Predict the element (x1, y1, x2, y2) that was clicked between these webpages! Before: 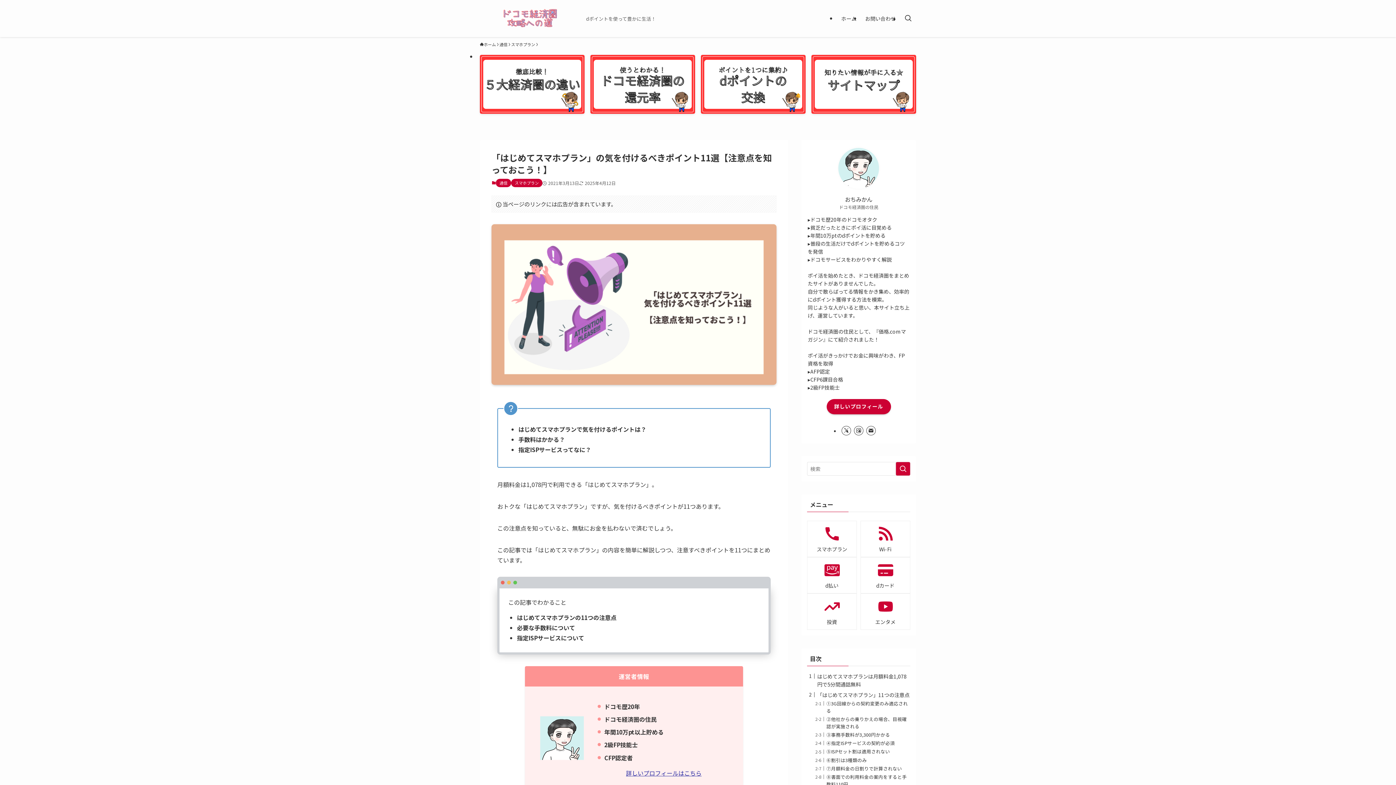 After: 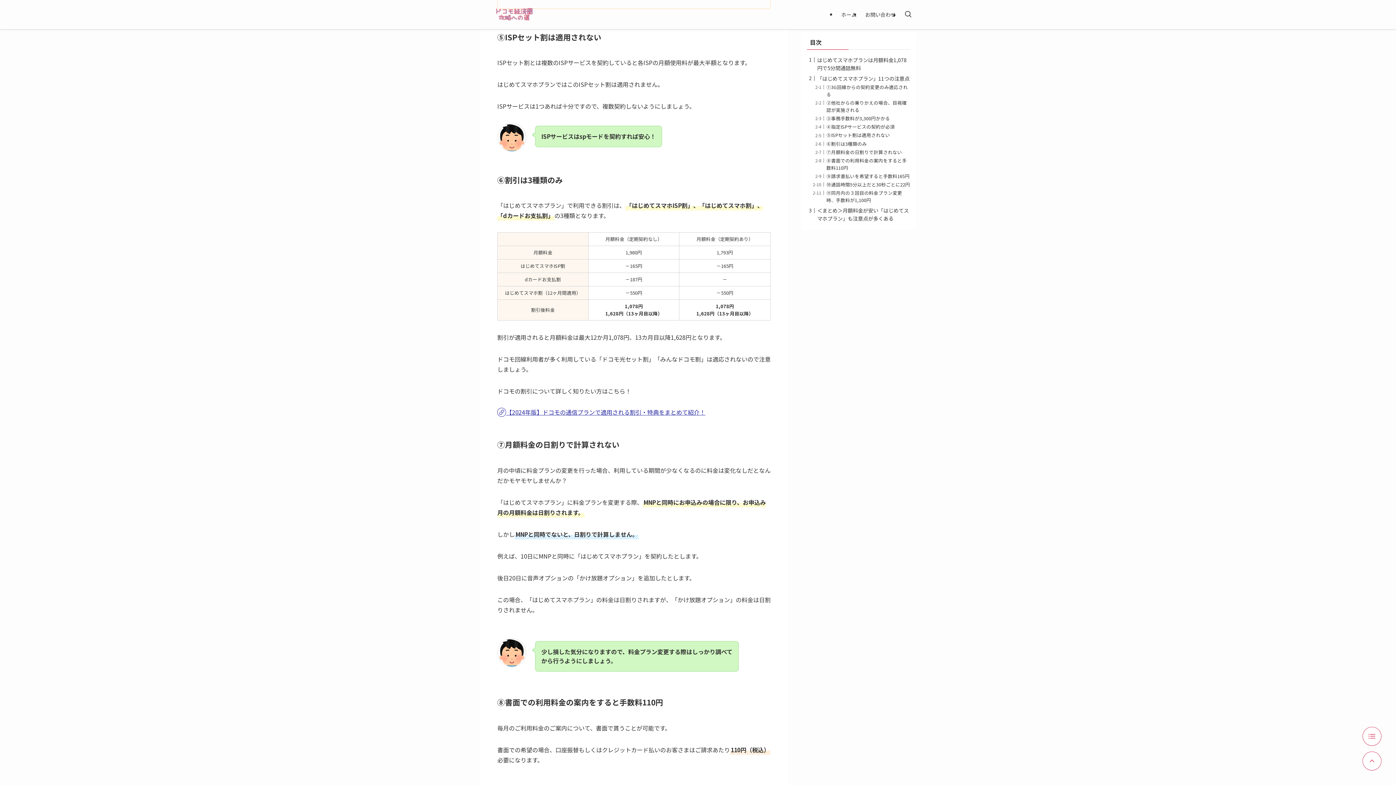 Action: label: ⑤ISPセット割は適用されない bbox: (826, 748, 890, 755)